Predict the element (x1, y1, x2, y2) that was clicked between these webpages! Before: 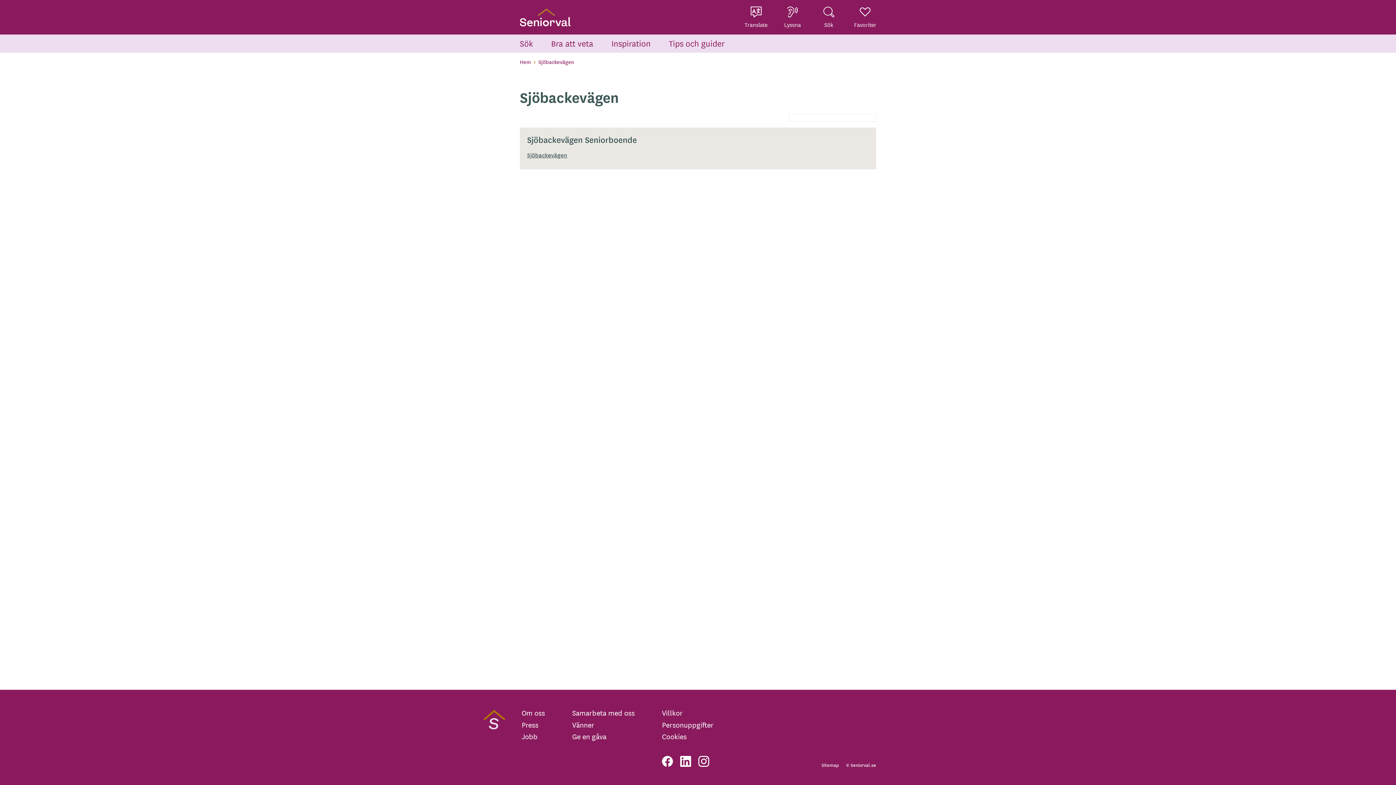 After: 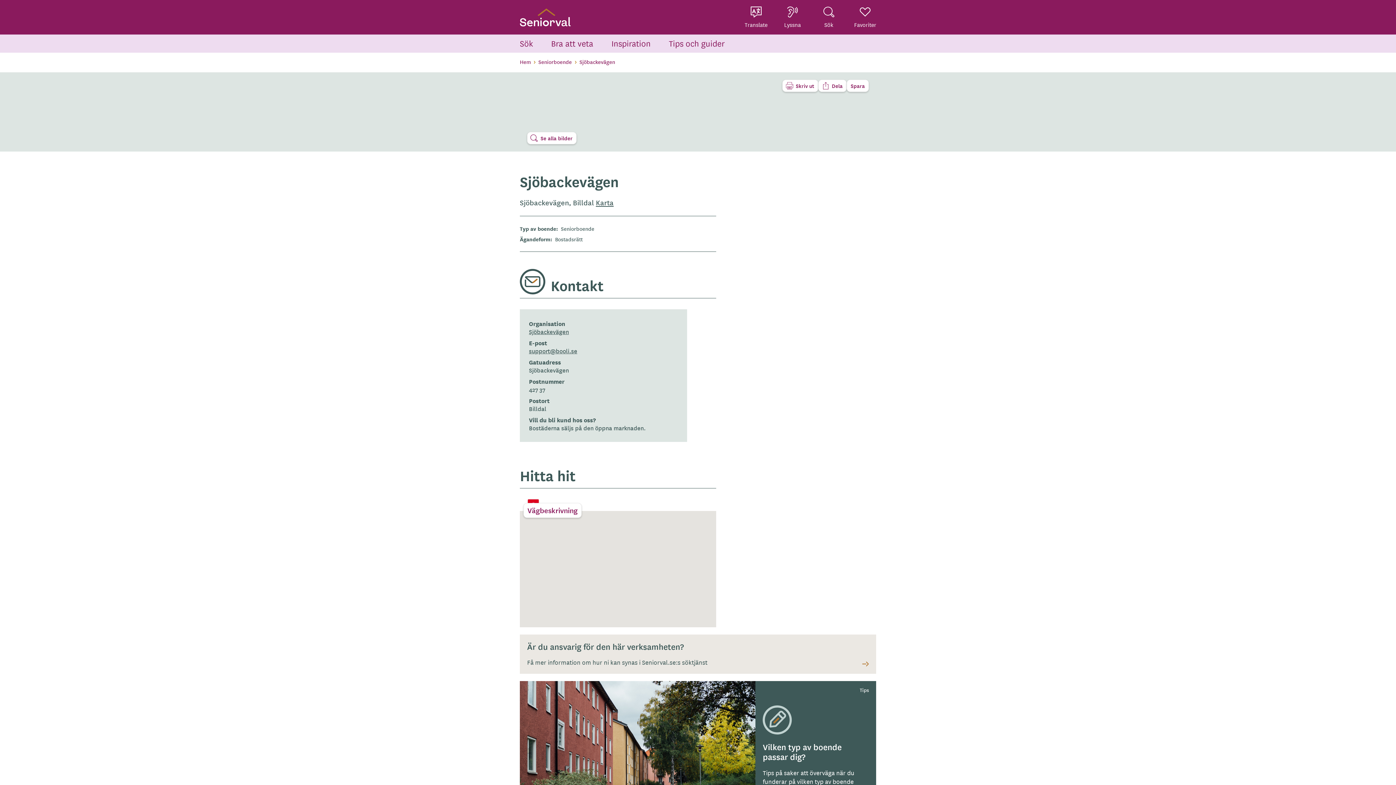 Action: bbox: (527, 150, 567, 159) label: Sjöbackevägen